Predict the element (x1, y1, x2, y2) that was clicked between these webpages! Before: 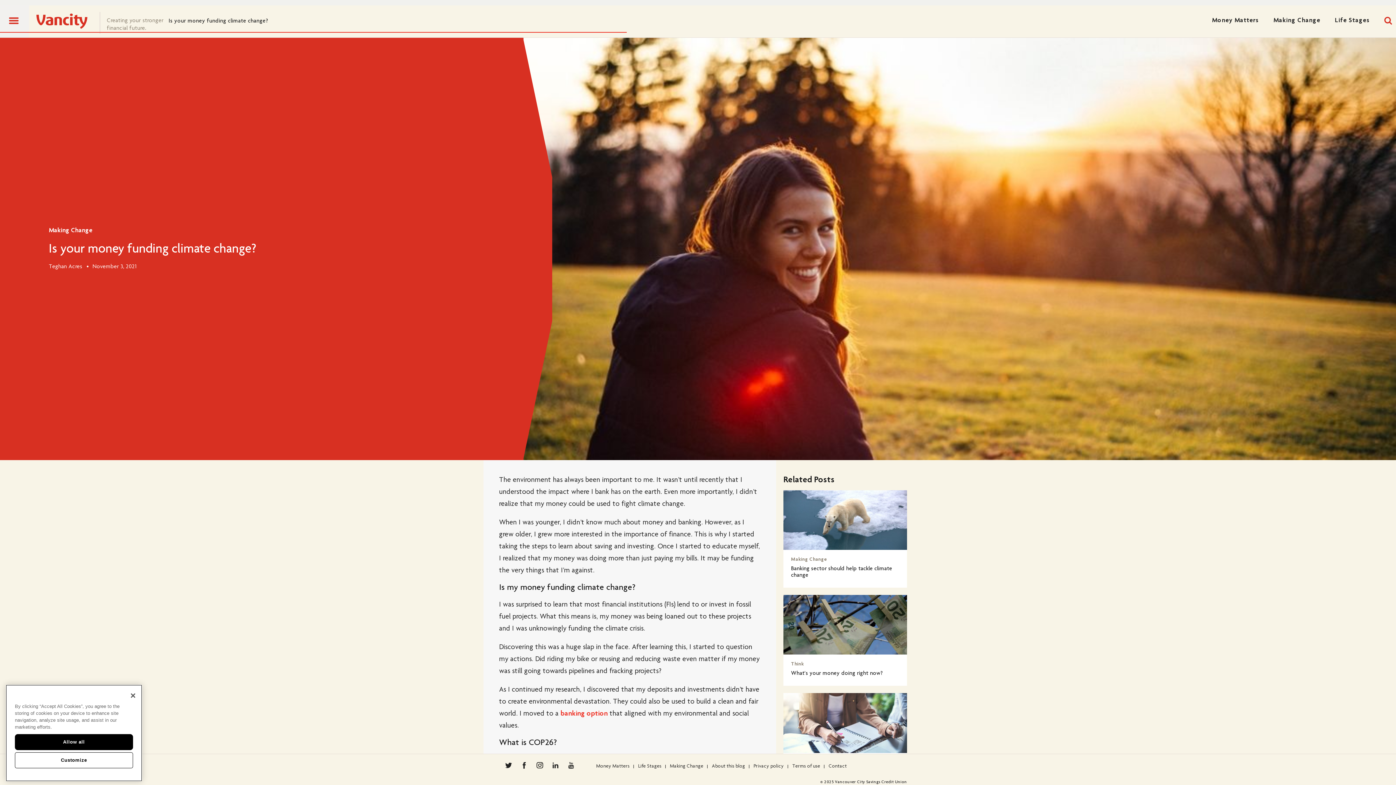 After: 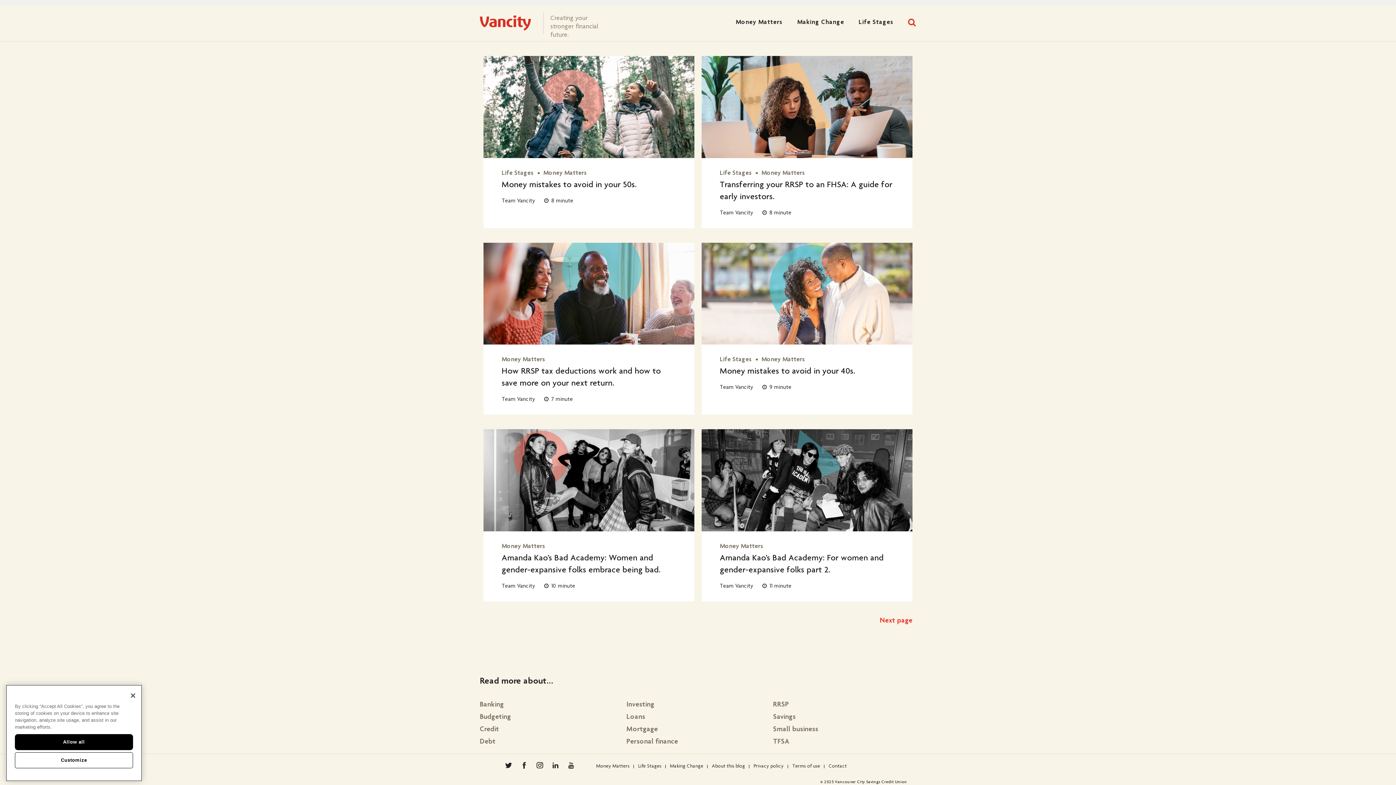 Action: bbox: (596, 764, 629, 769) label: Money Matters